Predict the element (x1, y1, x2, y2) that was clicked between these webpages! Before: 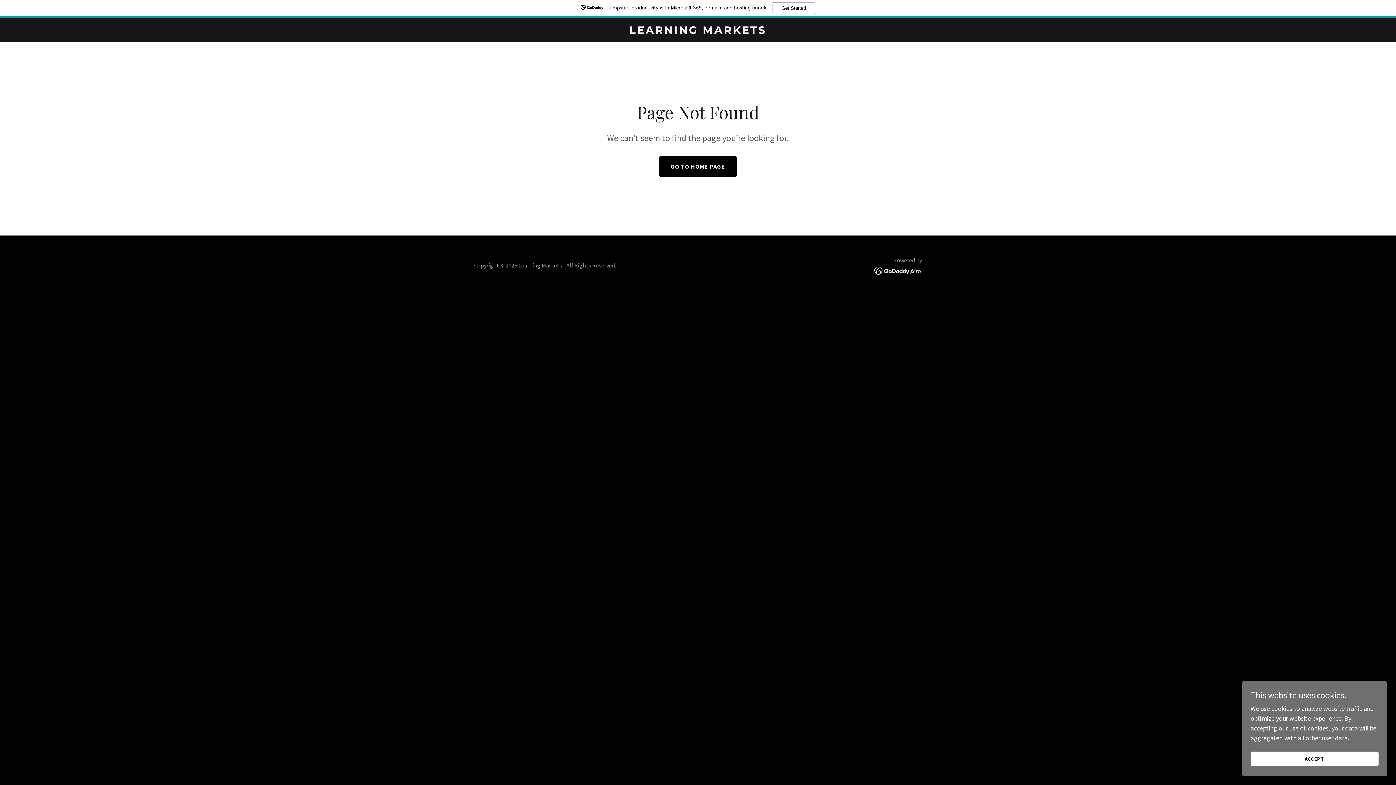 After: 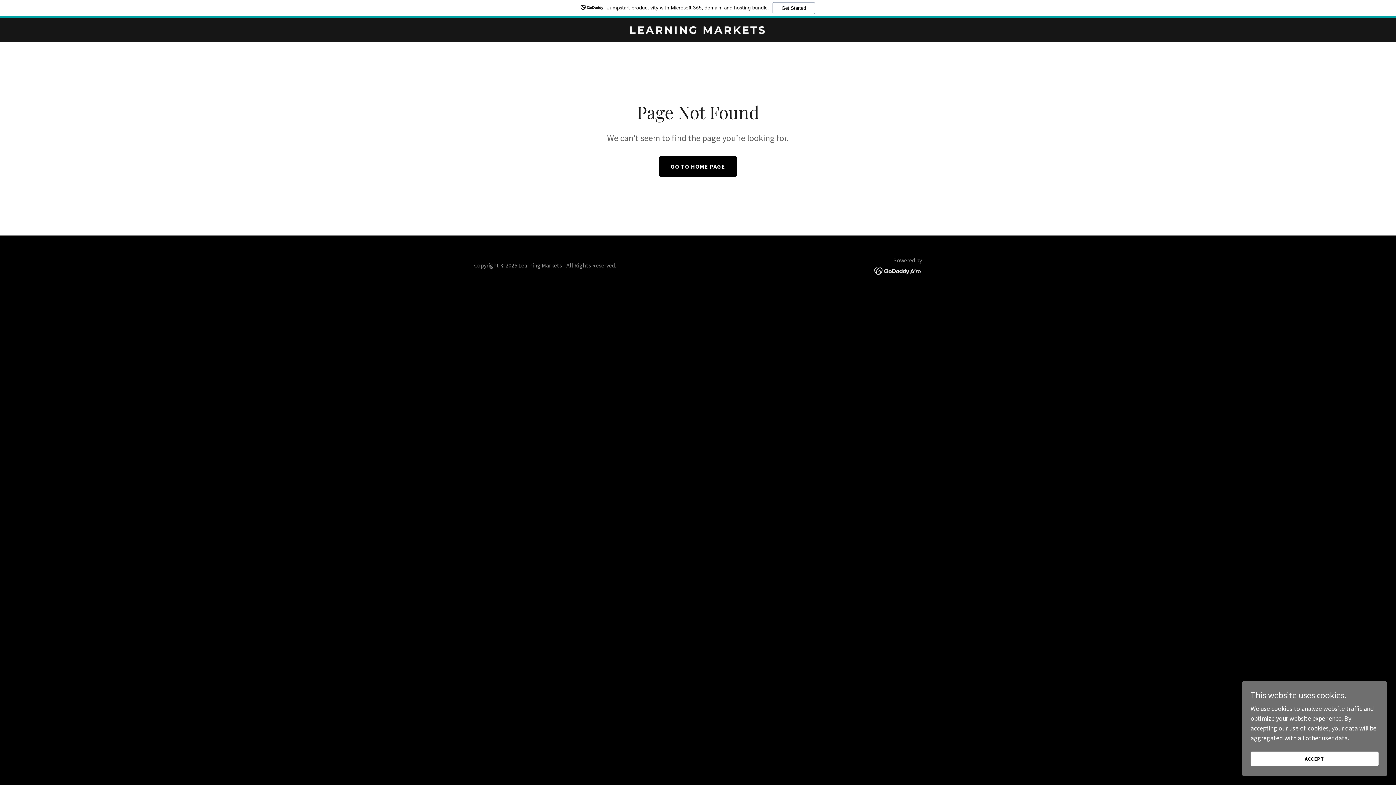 Action: bbox: (874, 266, 922, 274)